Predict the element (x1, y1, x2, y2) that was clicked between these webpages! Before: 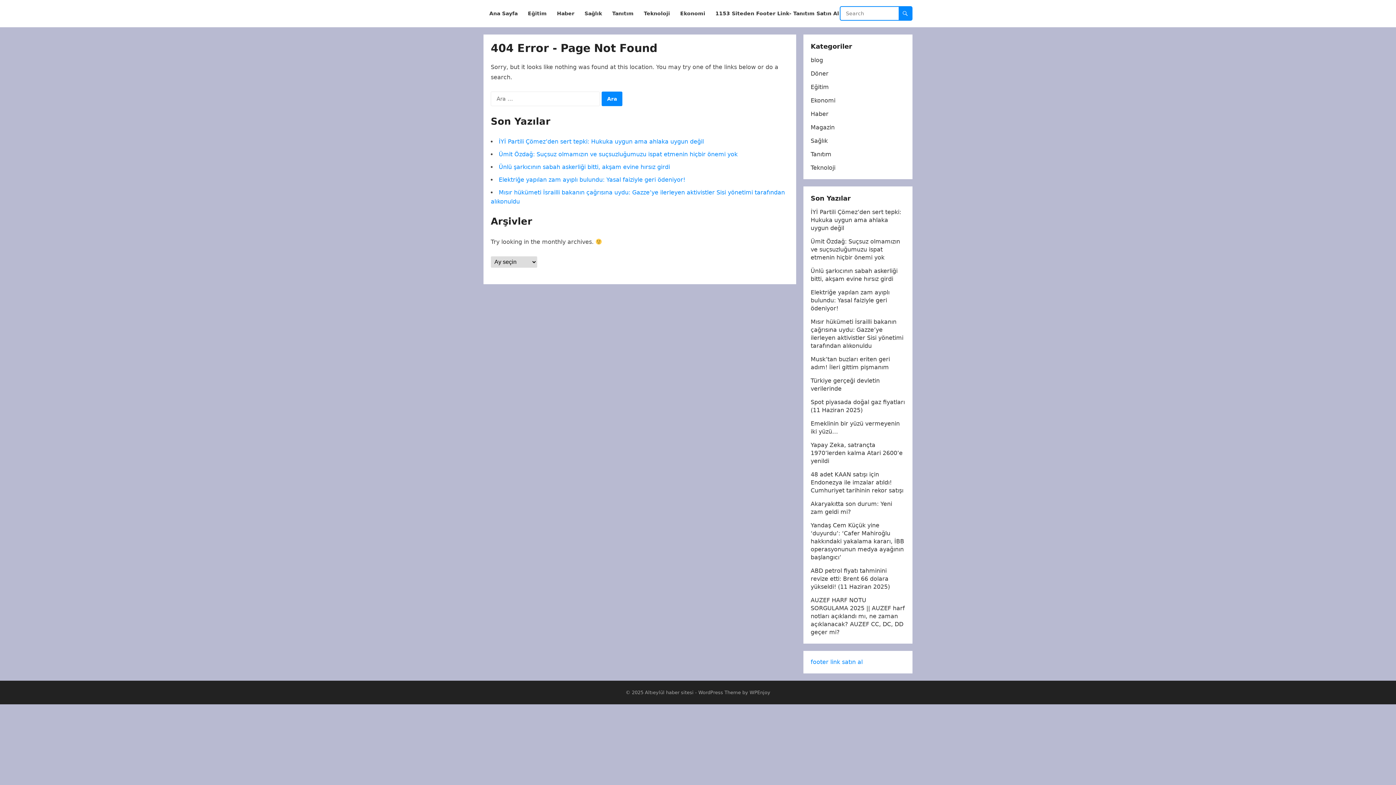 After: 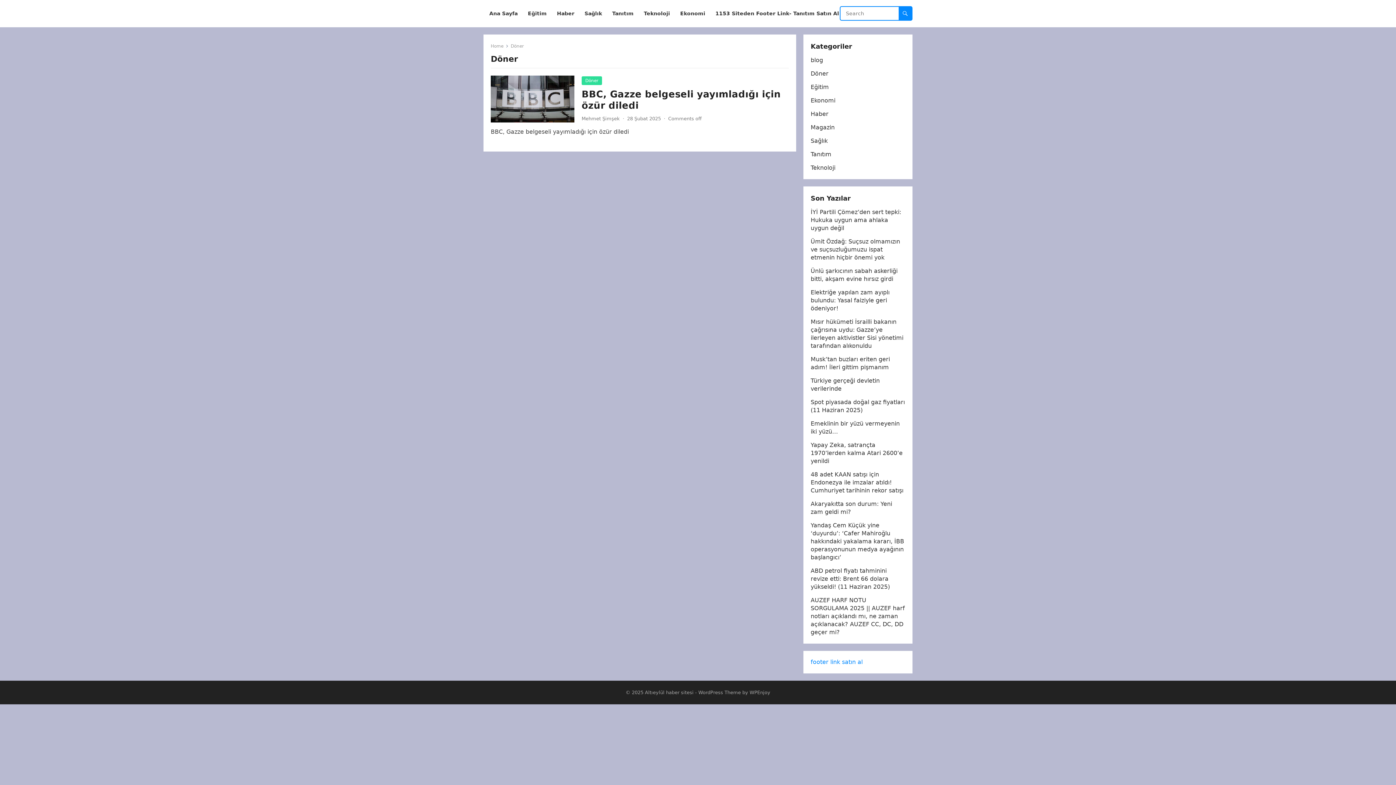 Action: label: Döner bbox: (810, 70, 828, 77)